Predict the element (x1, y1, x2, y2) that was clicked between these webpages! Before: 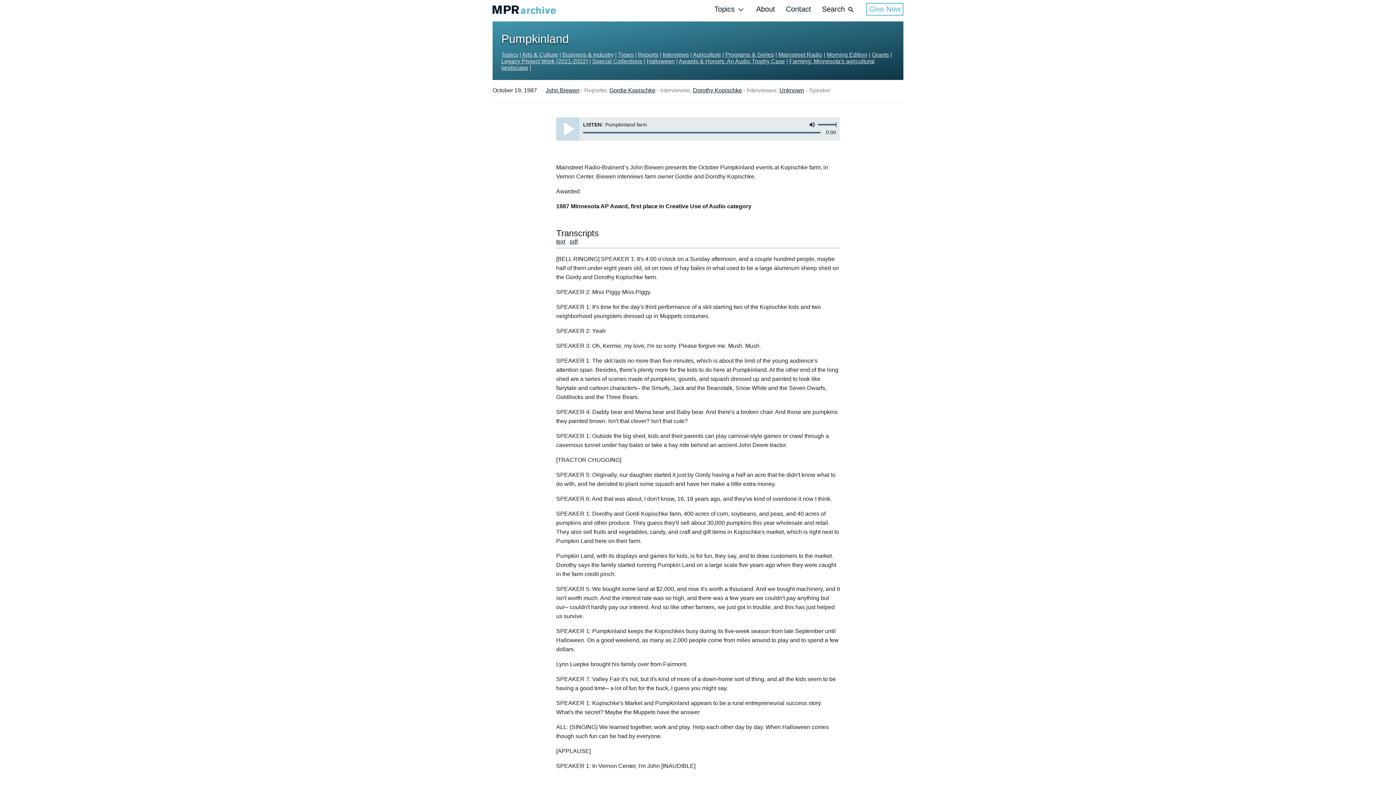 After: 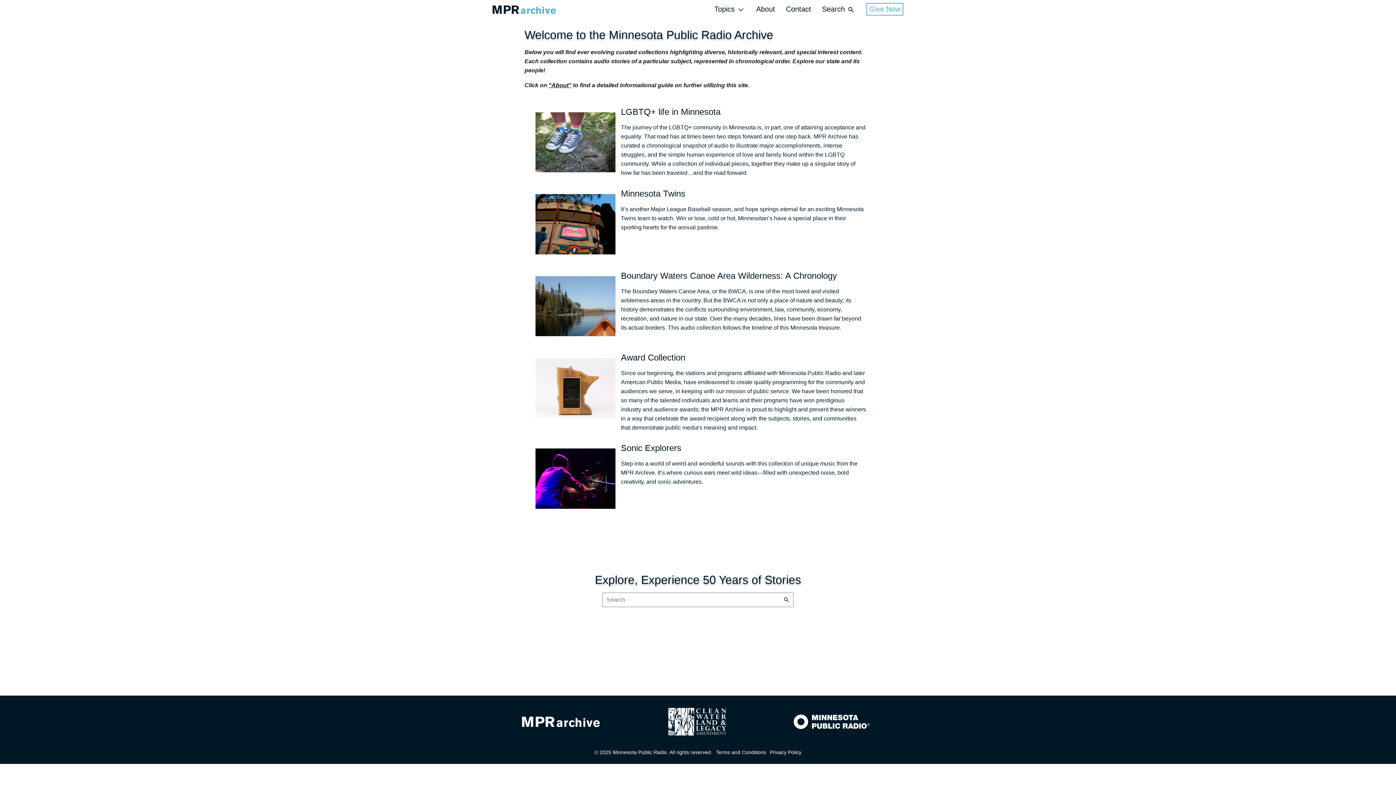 Action: bbox: (492, 13, 556, 19)